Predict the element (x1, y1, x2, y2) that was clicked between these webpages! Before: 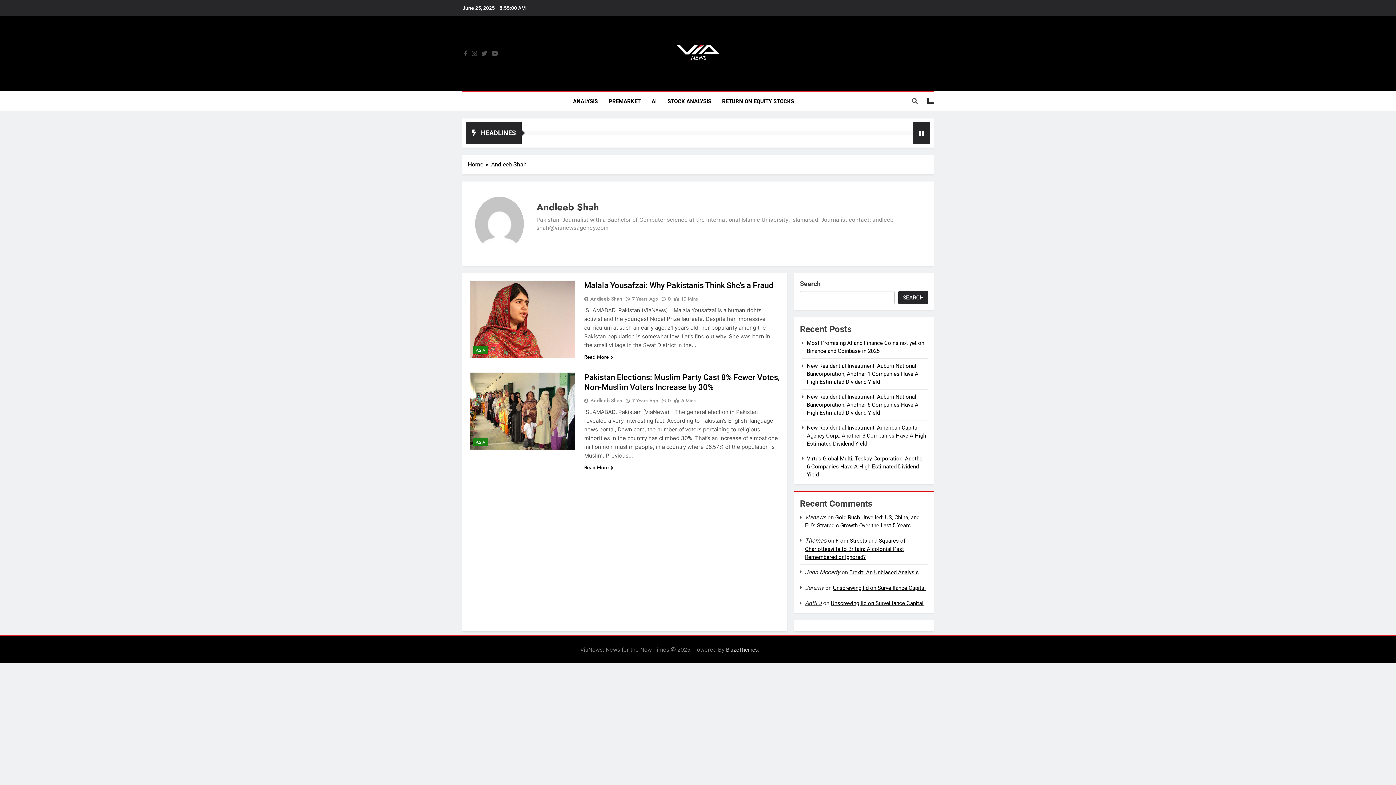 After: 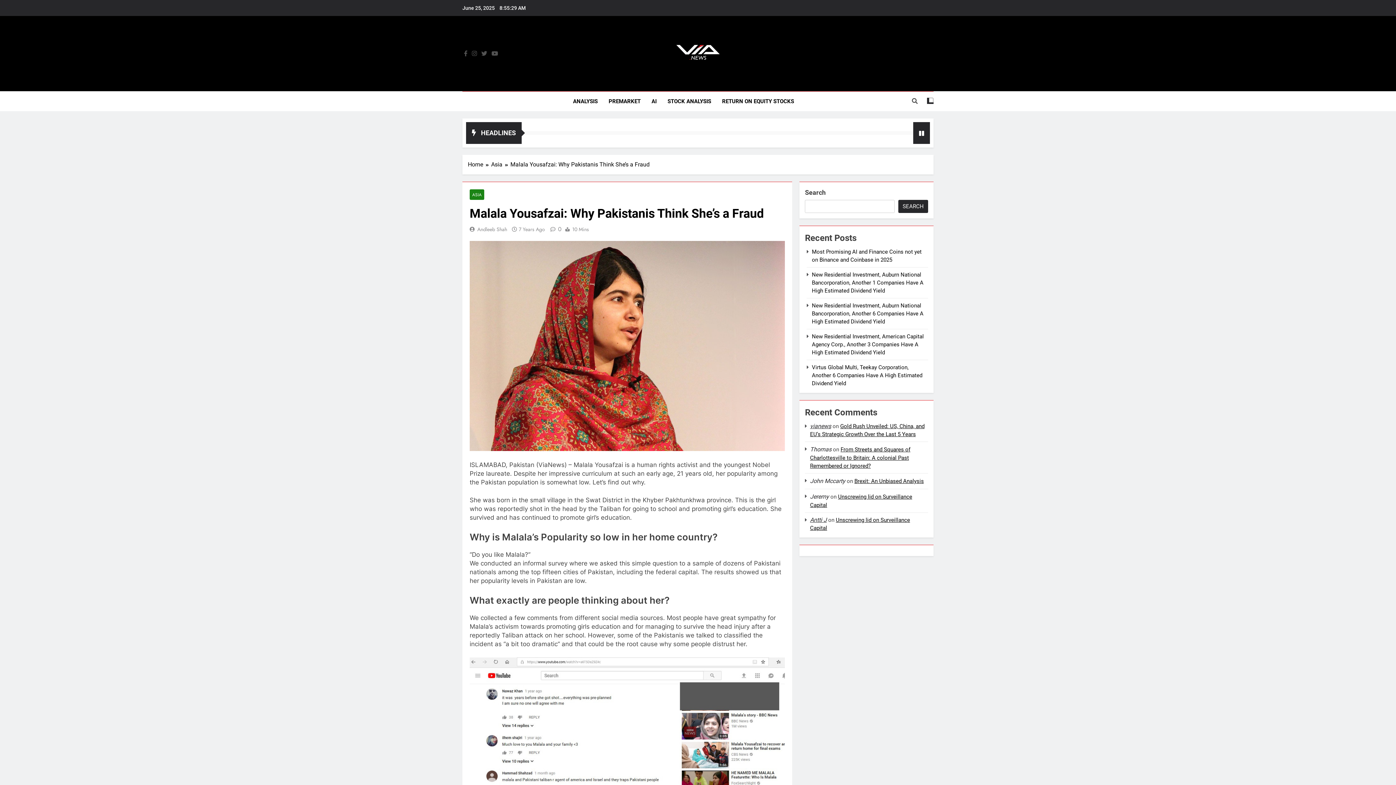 Action: bbox: (584, 353, 613, 361) label: Read More